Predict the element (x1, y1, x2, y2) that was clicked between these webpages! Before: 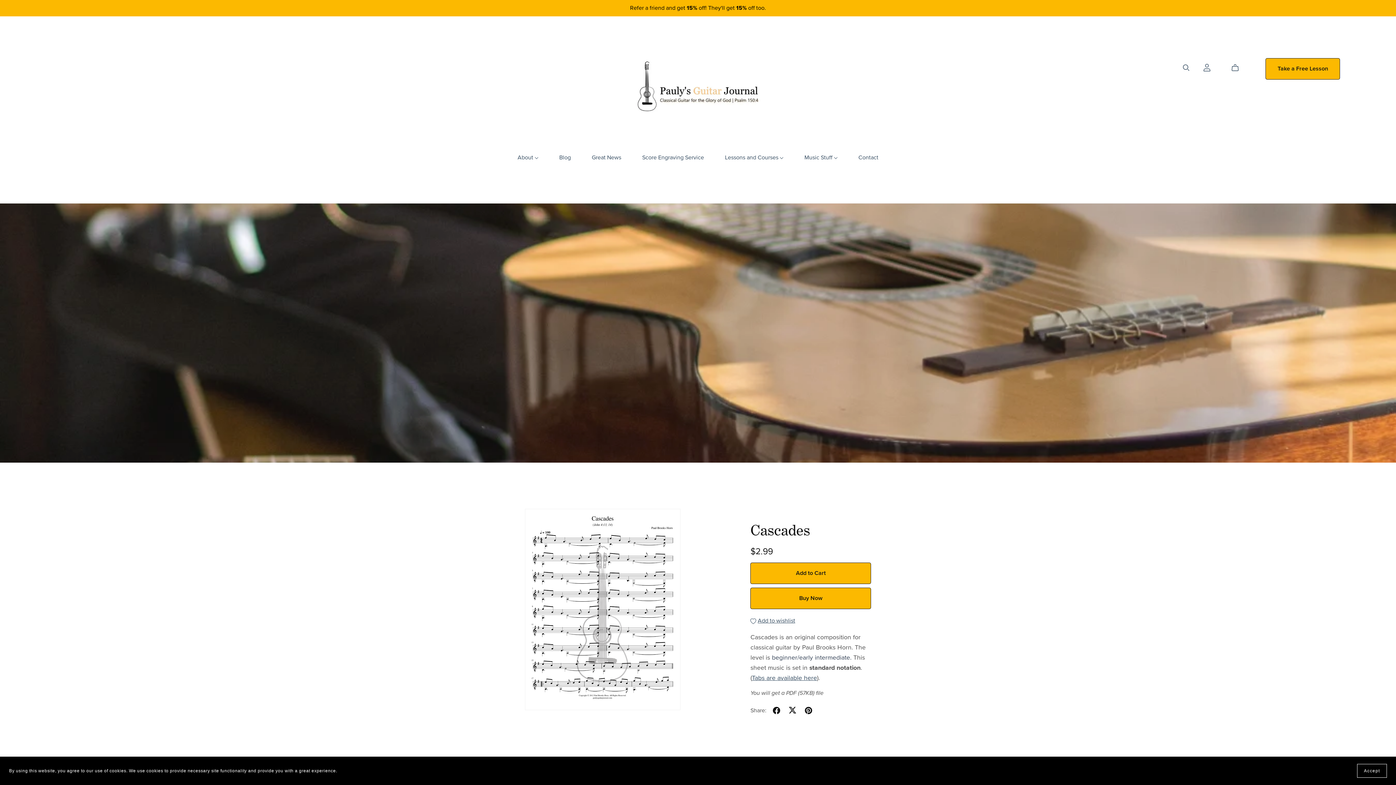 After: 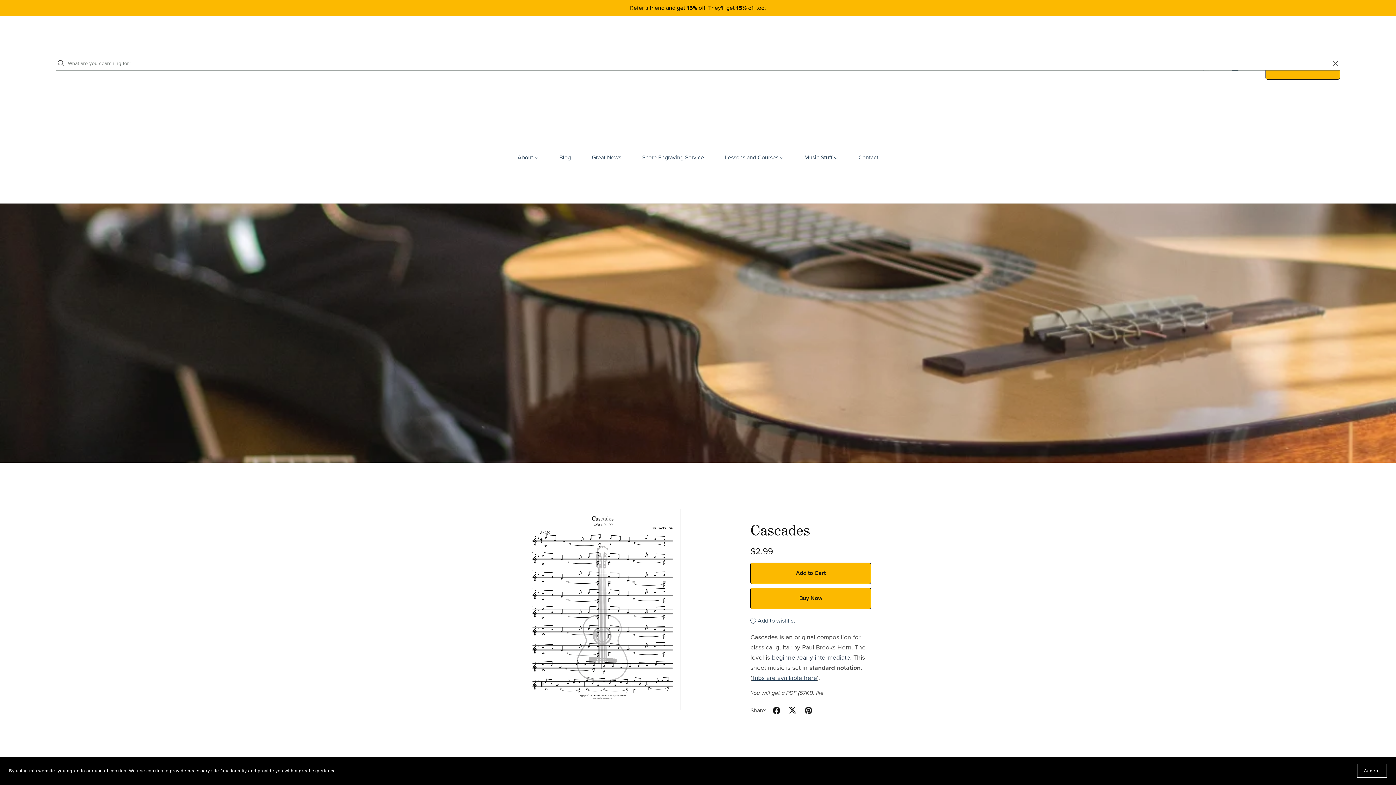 Action: bbox: (1183, 64, 1189, 71) label: Search